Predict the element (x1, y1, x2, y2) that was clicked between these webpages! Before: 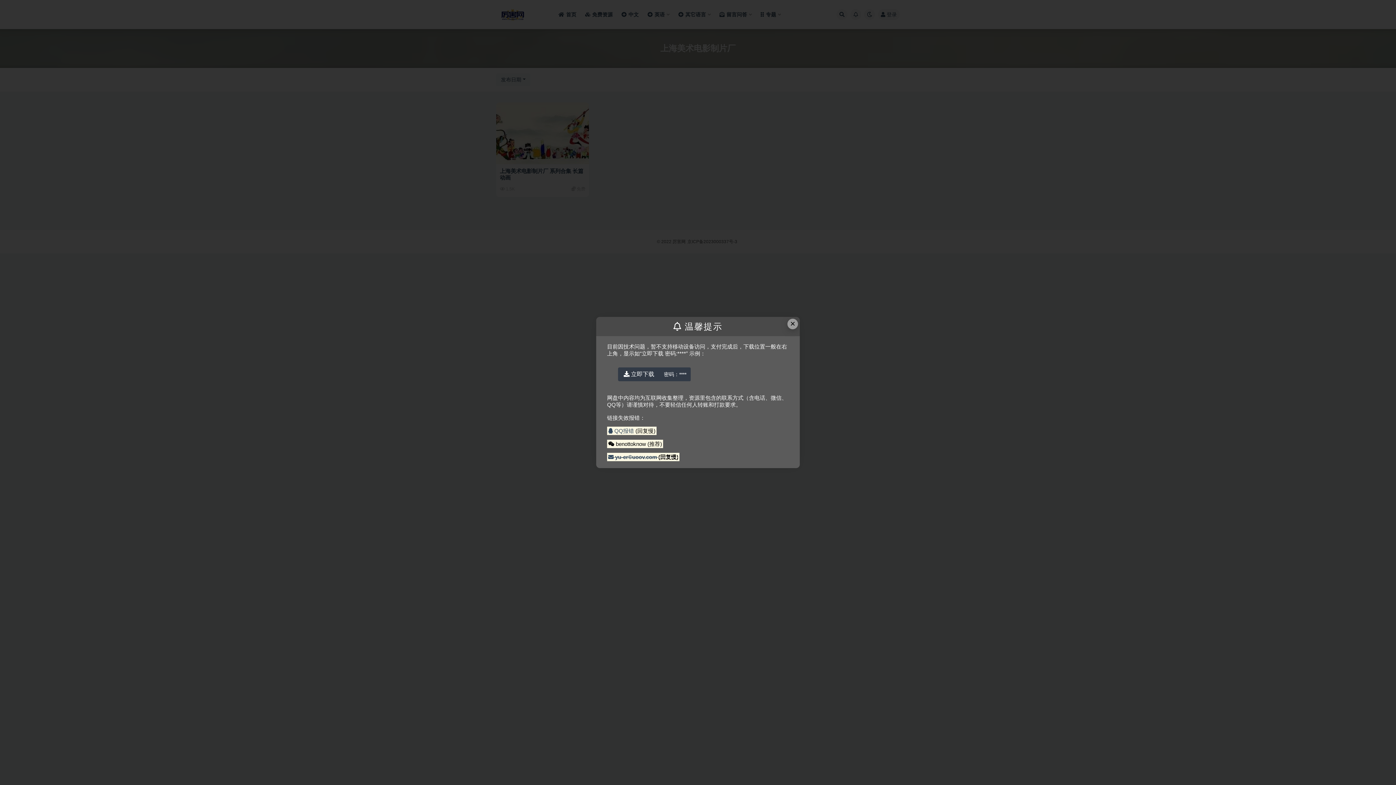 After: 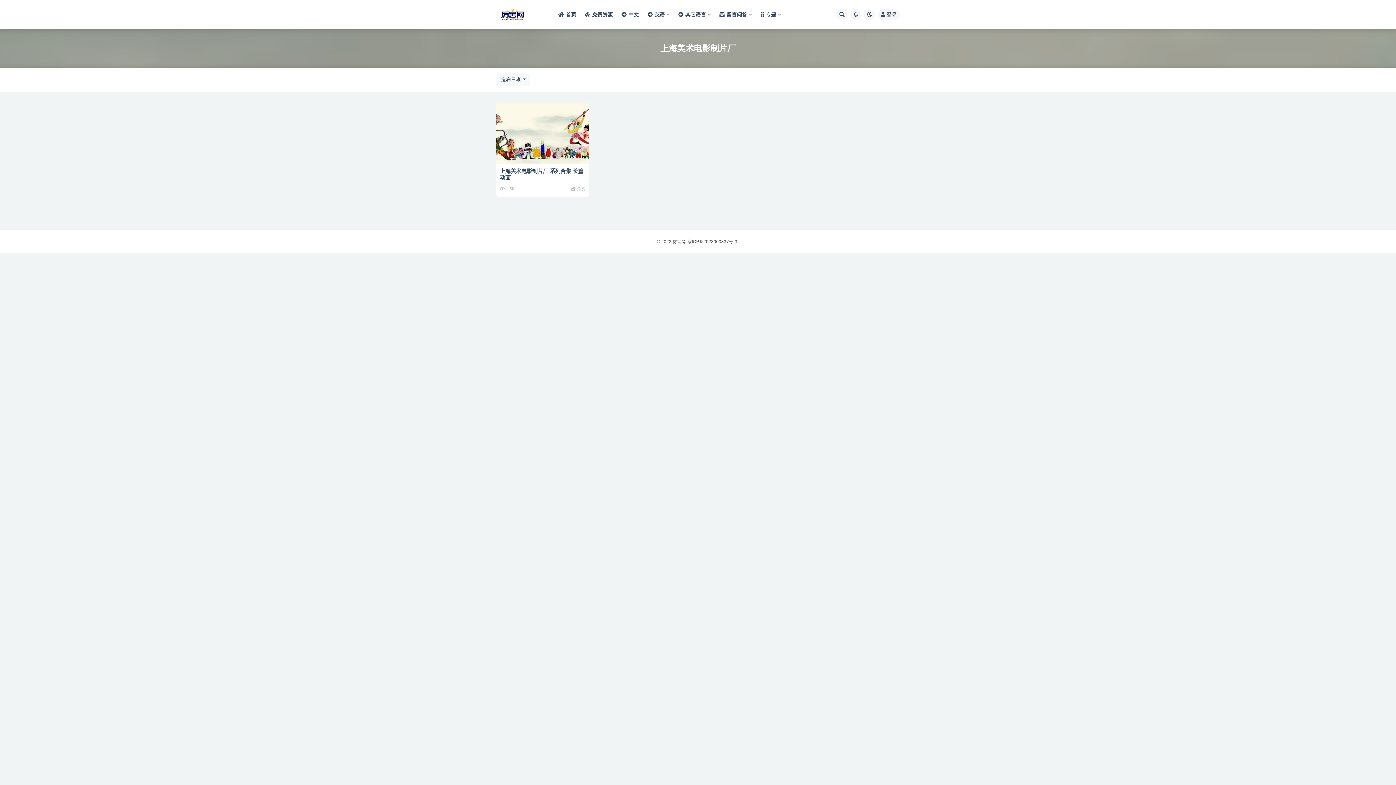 Action: bbox: (787, 318, 798, 329) label: Close this dialog